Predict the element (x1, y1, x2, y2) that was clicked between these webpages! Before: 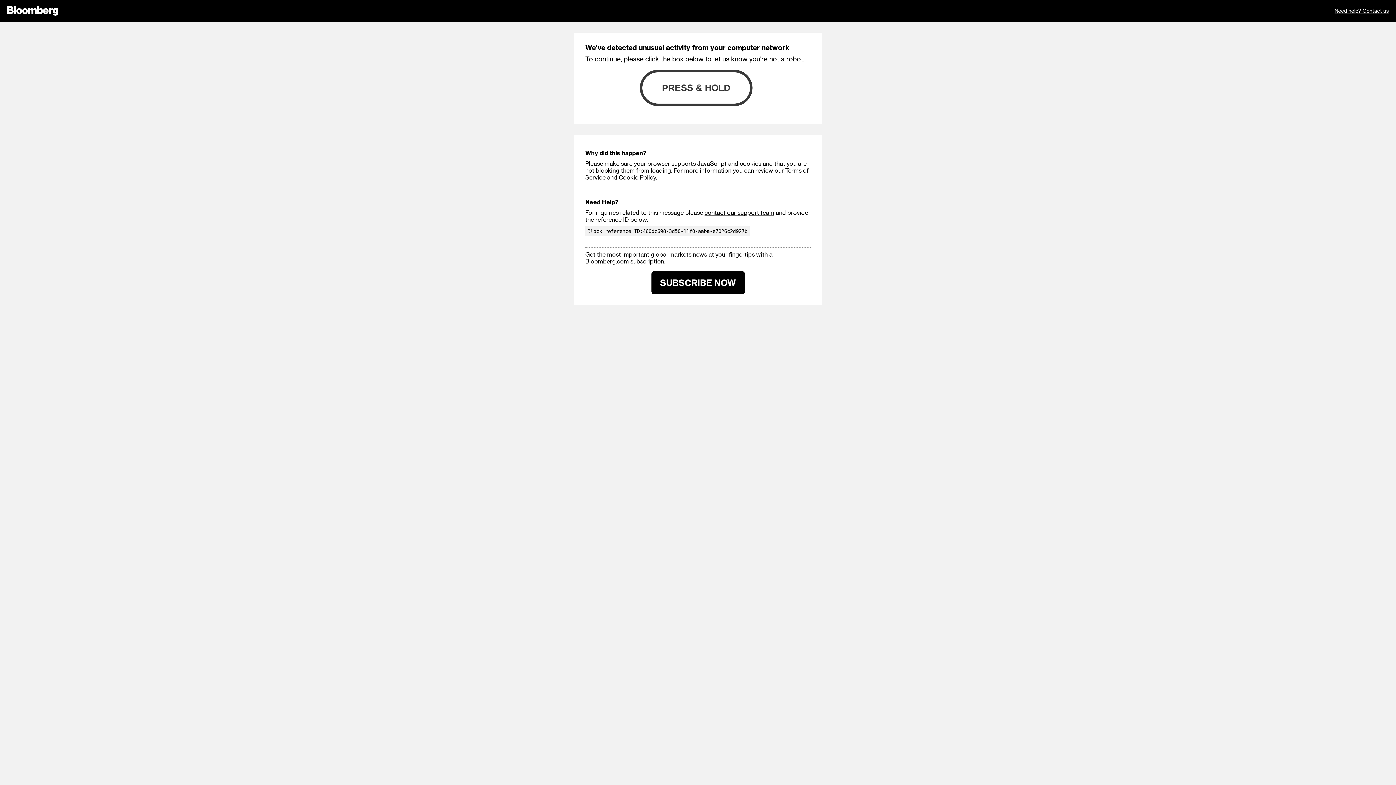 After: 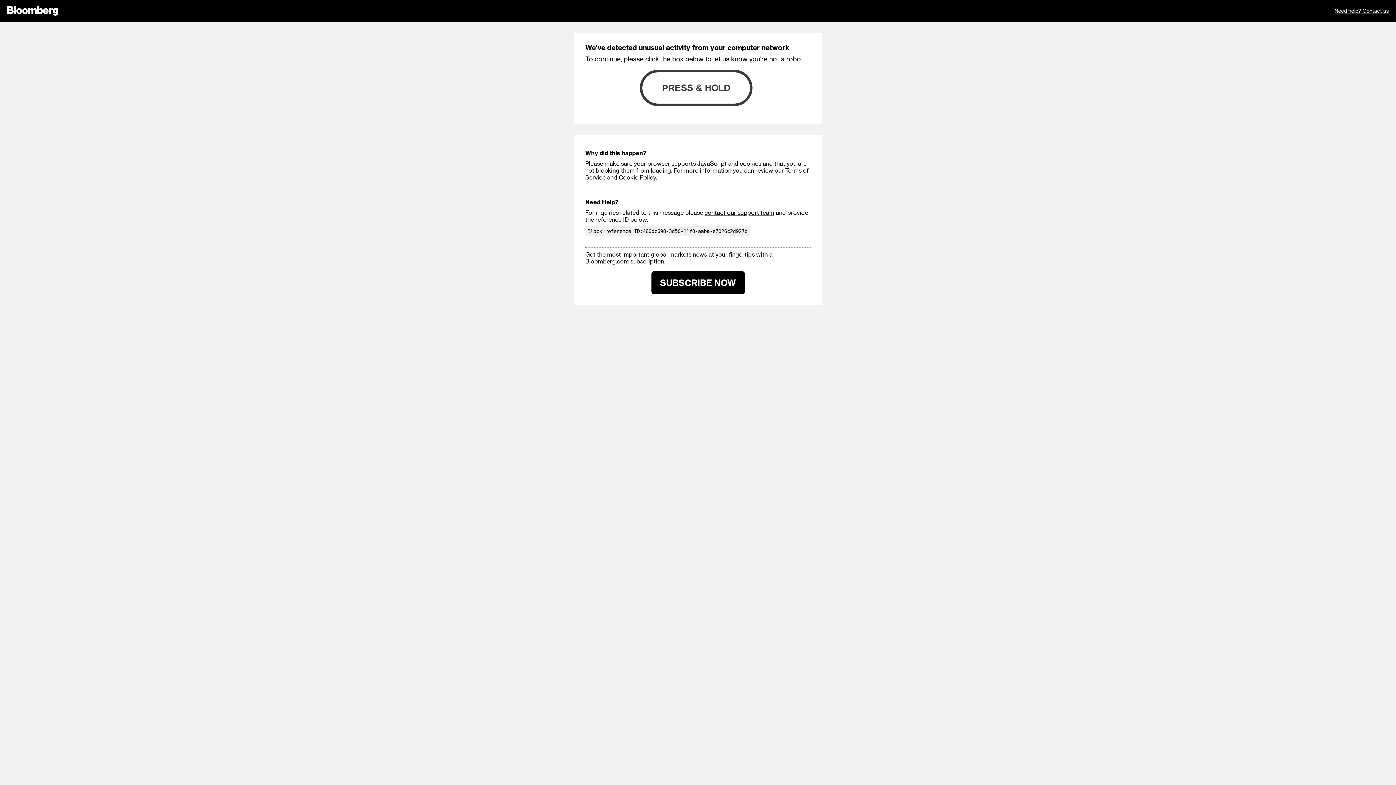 Action: label: Cookie Policy bbox: (618, 173, 656, 180)